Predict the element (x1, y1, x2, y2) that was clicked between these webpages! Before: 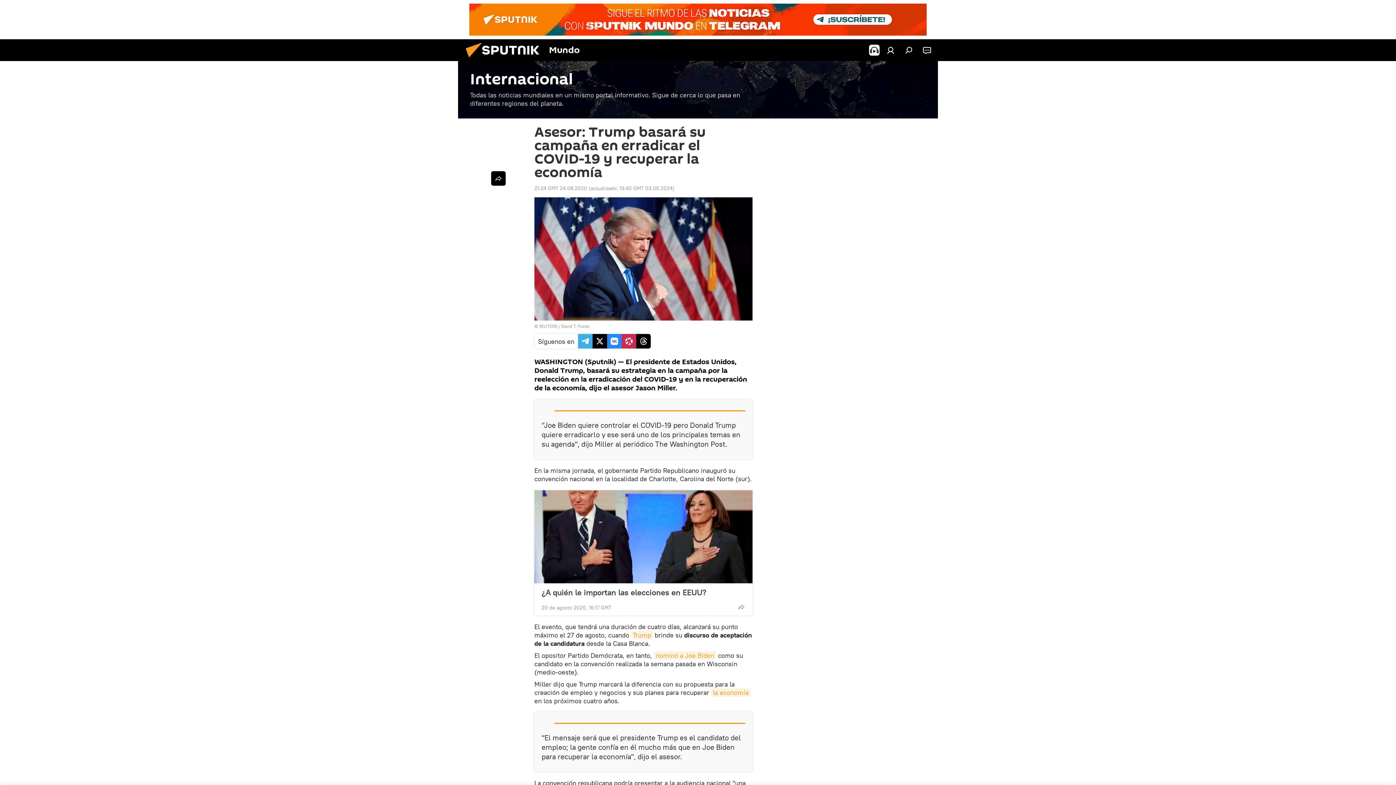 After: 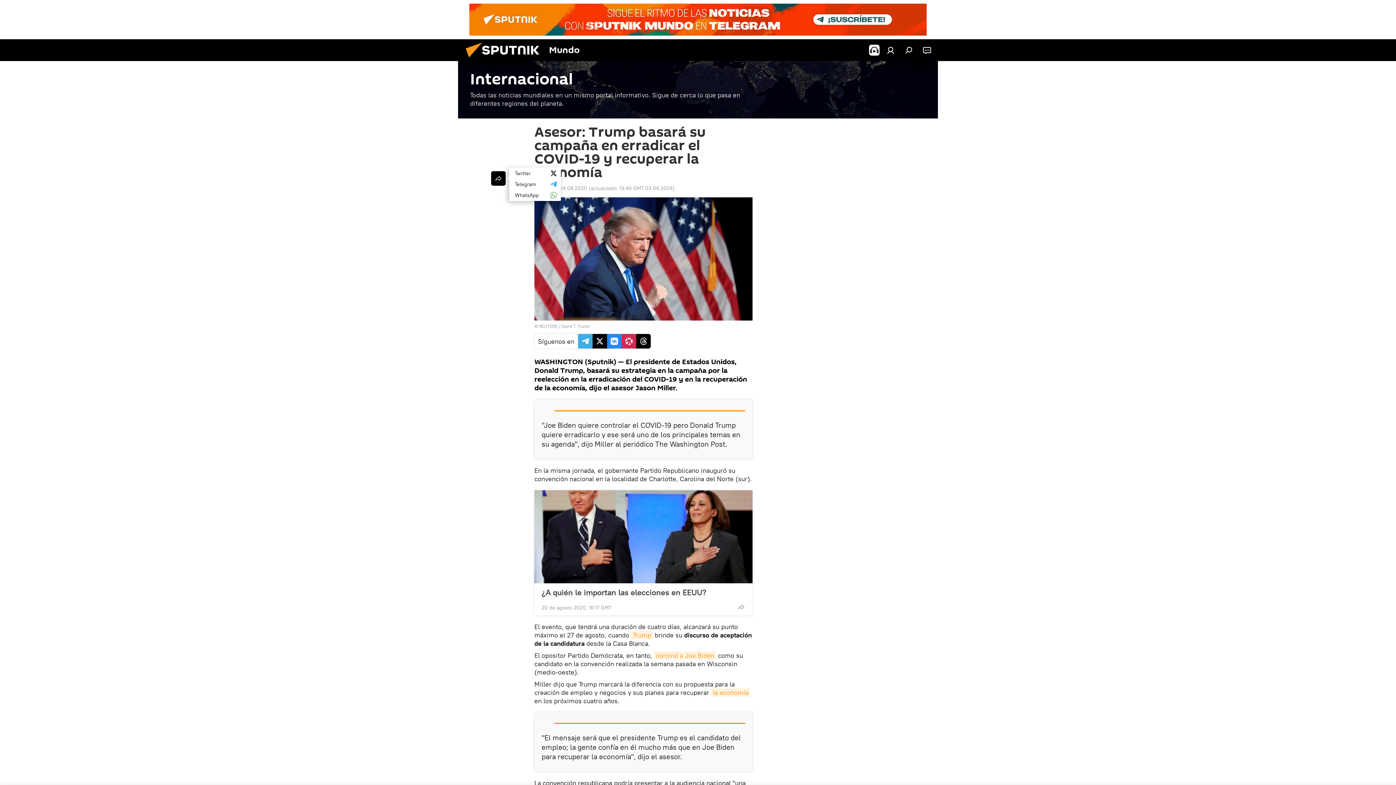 Action: bbox: (491, 171, 505, 185)